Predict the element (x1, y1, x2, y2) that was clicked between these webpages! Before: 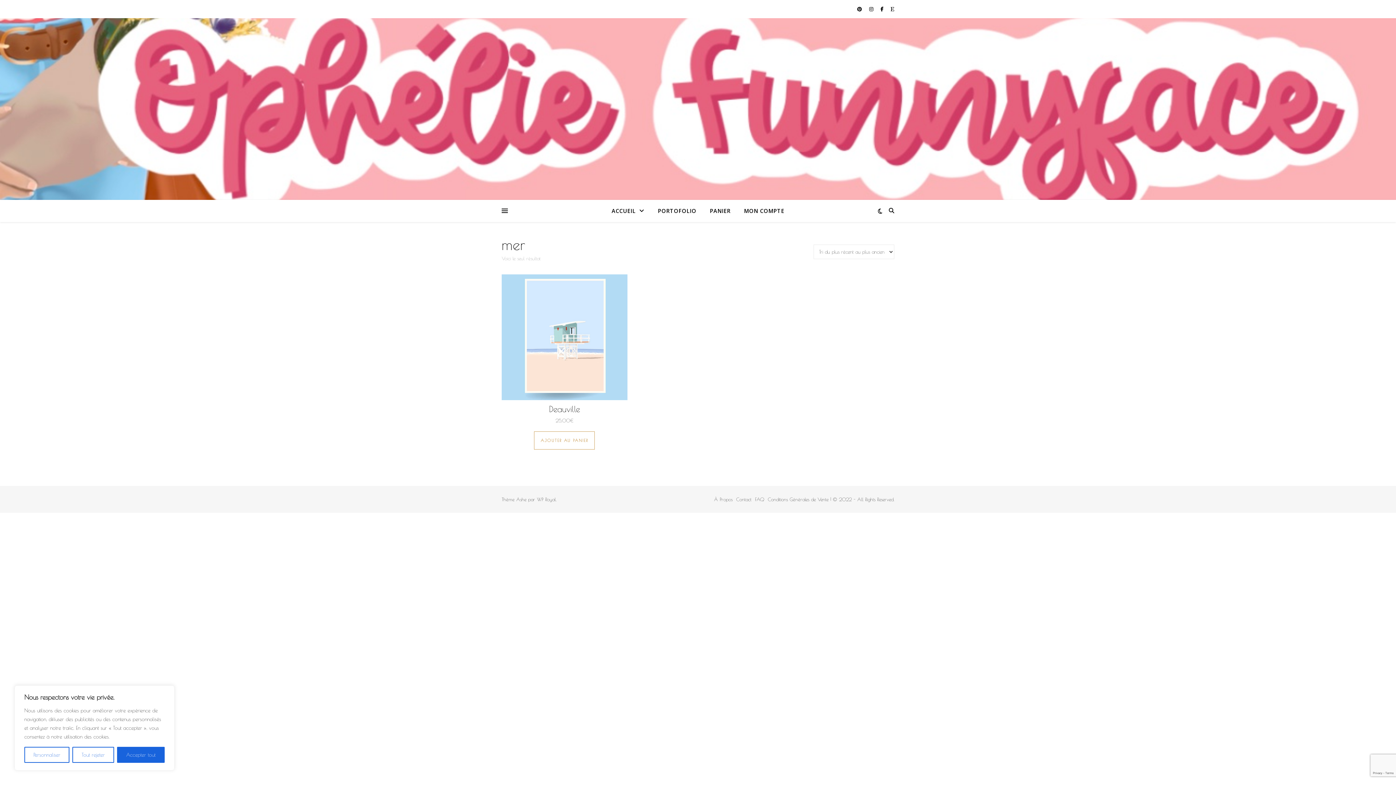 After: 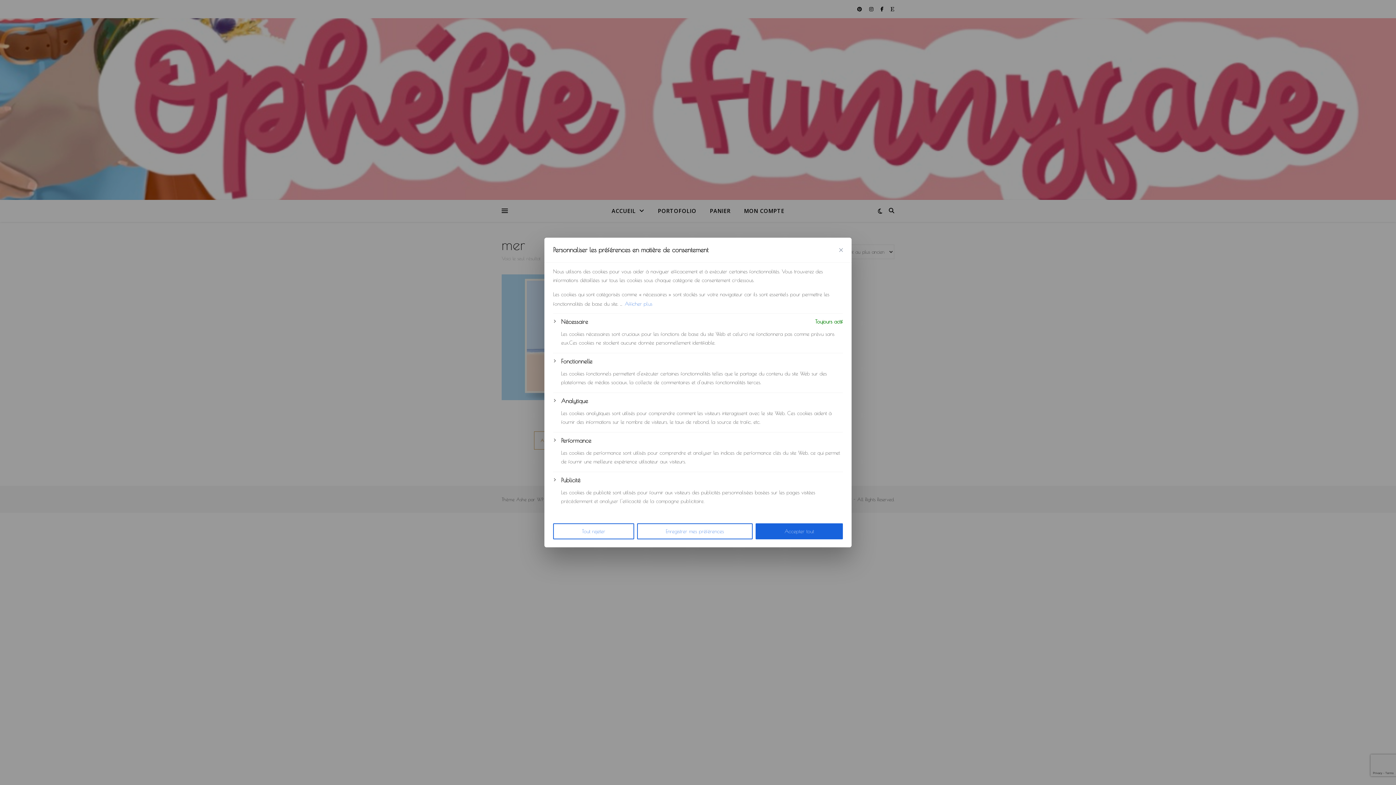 Action: label: Personnaliser bbox: (24, 747, 69, 763)